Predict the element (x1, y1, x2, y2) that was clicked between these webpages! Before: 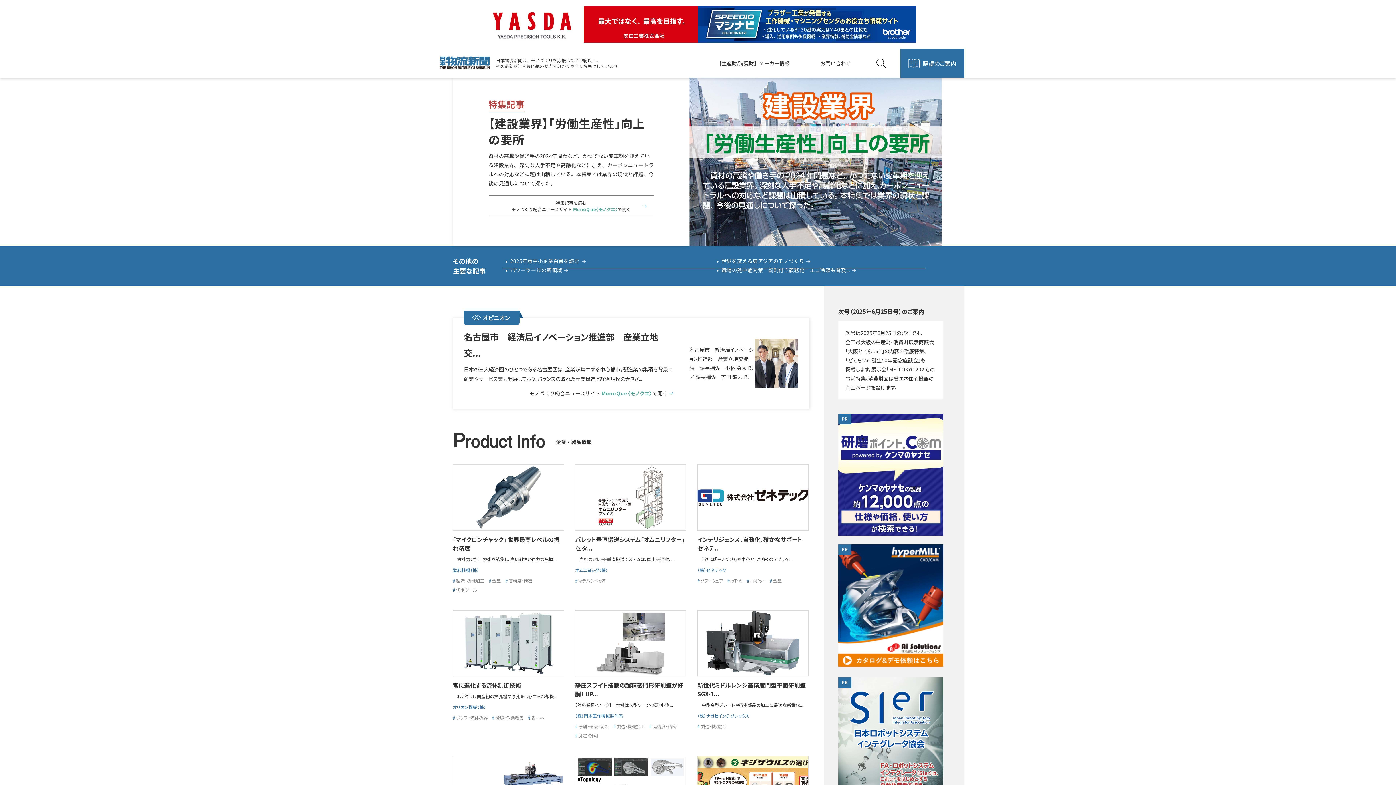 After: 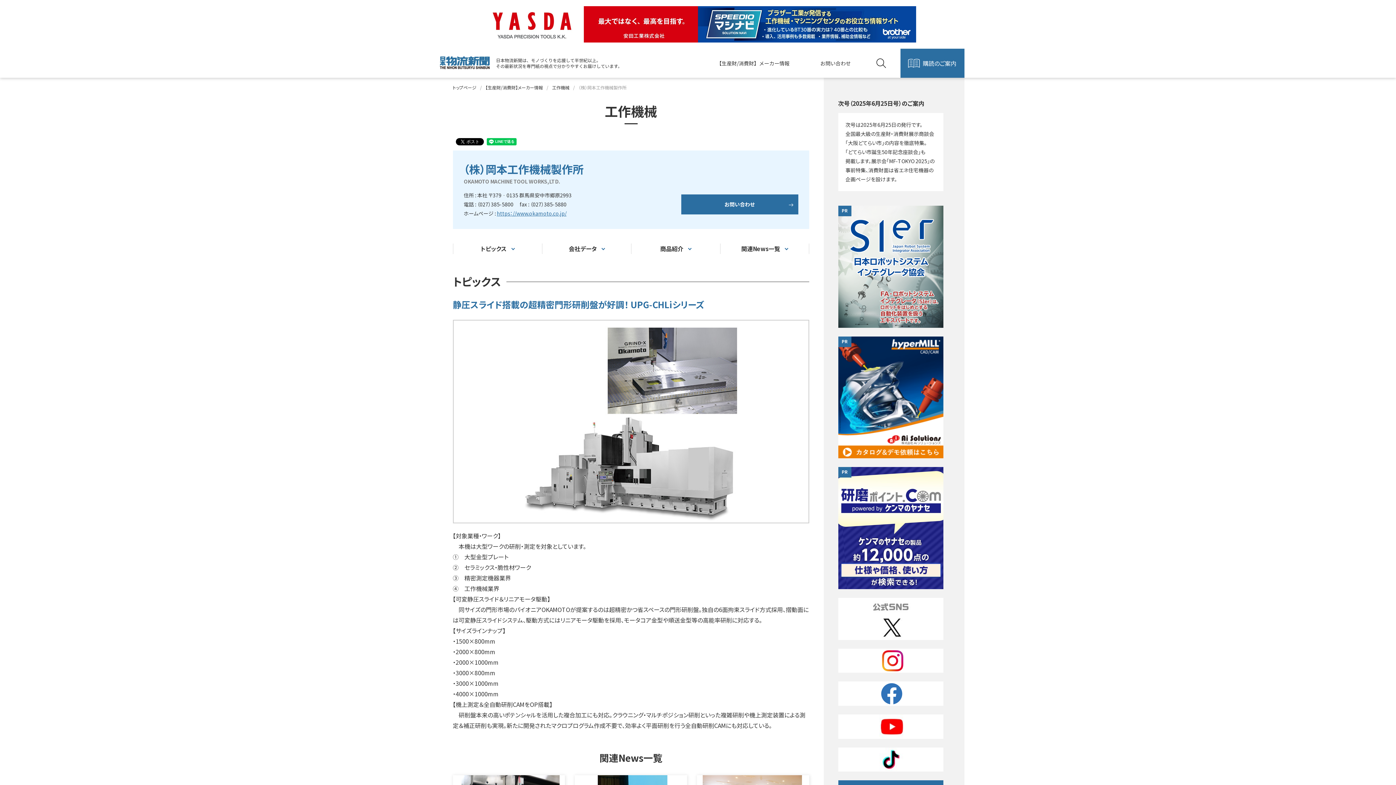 Action: label: 静圧スライド搭載の超精密門形研削盤が好調！ UP...

【対象業種・ワーク】　本機は大型ワークの研削・測... bbox: (575, 681, 686, 709)